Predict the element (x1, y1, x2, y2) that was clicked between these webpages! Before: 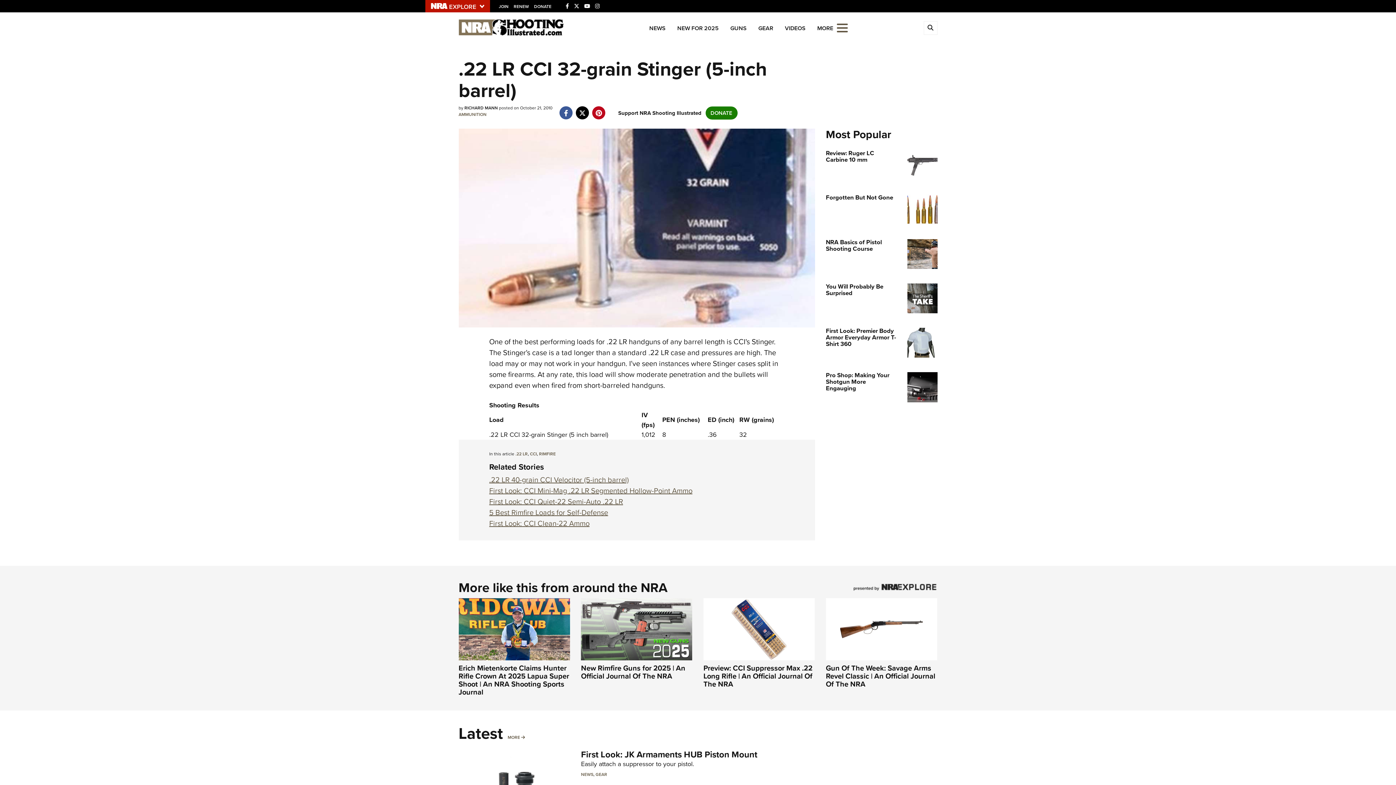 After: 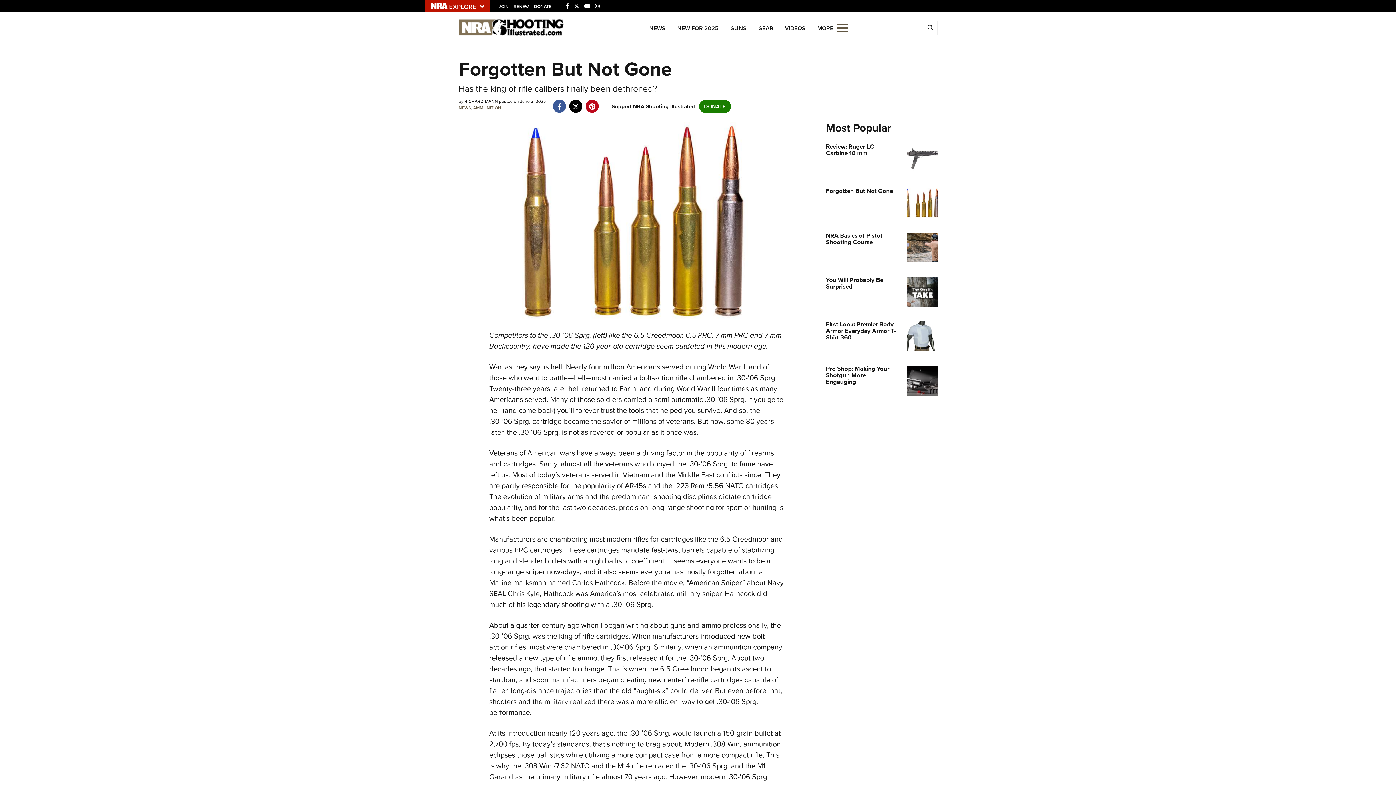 Action: label: Forgotten But Not Gone bbox: (826, 194, 896, 201)